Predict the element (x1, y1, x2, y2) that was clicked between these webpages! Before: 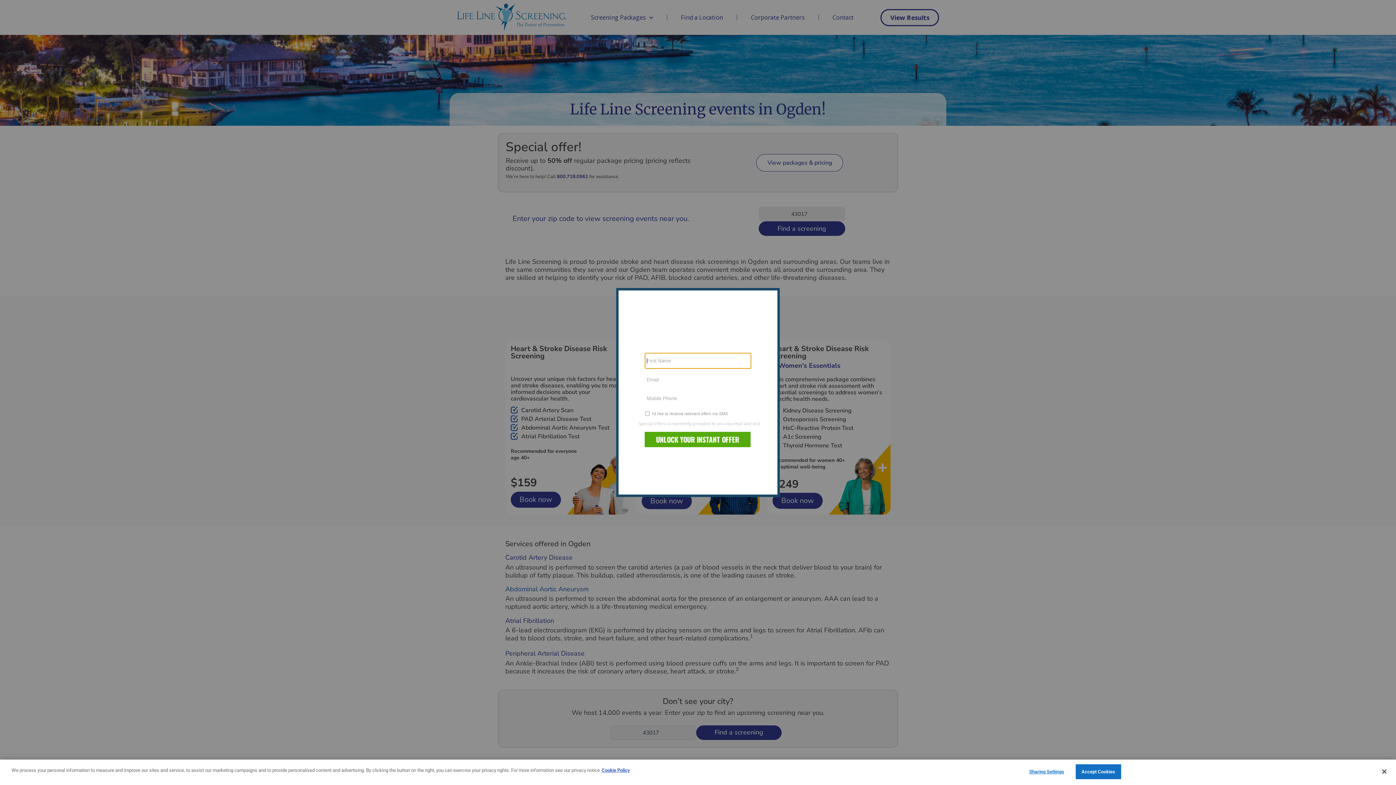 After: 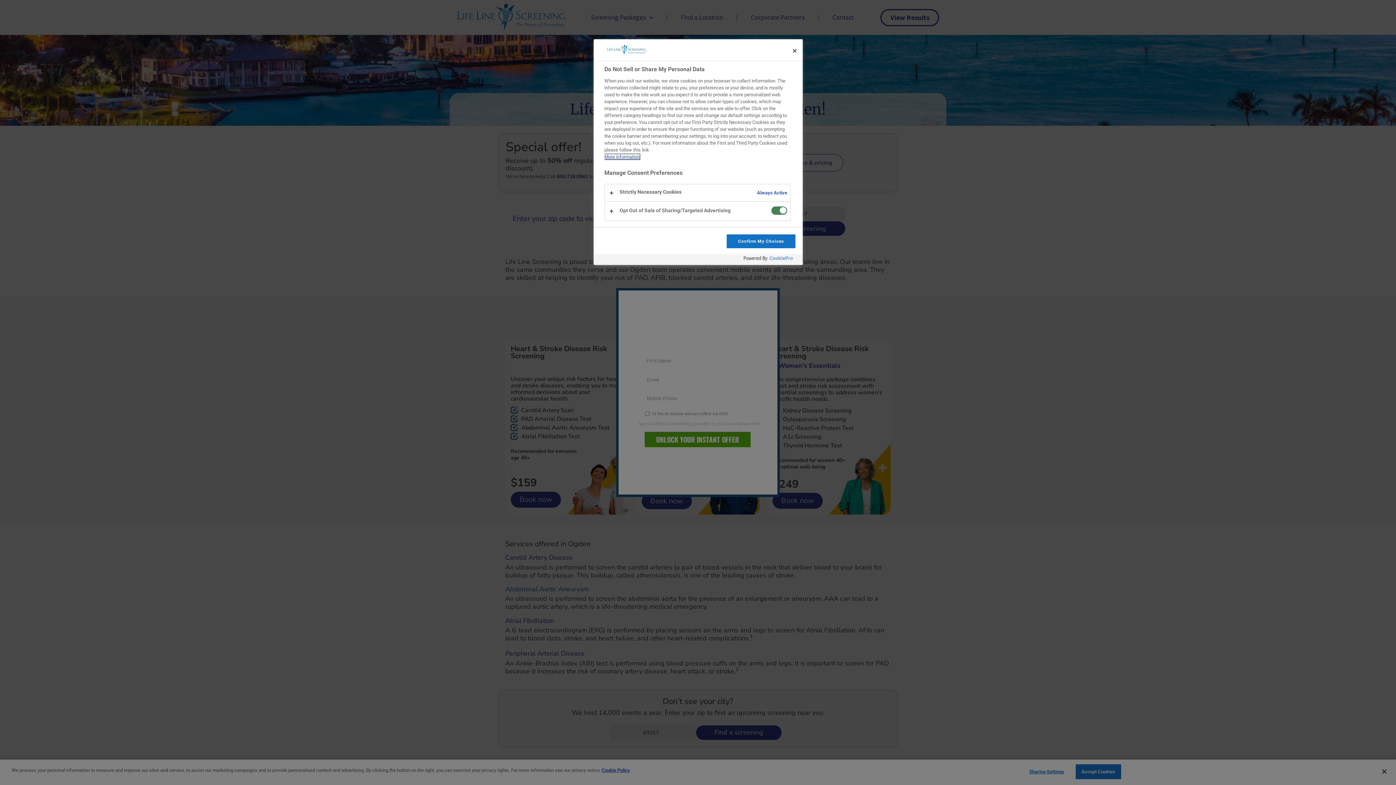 Action: label: Sharing Settings bbox: (1024, 765, 1069, 779)